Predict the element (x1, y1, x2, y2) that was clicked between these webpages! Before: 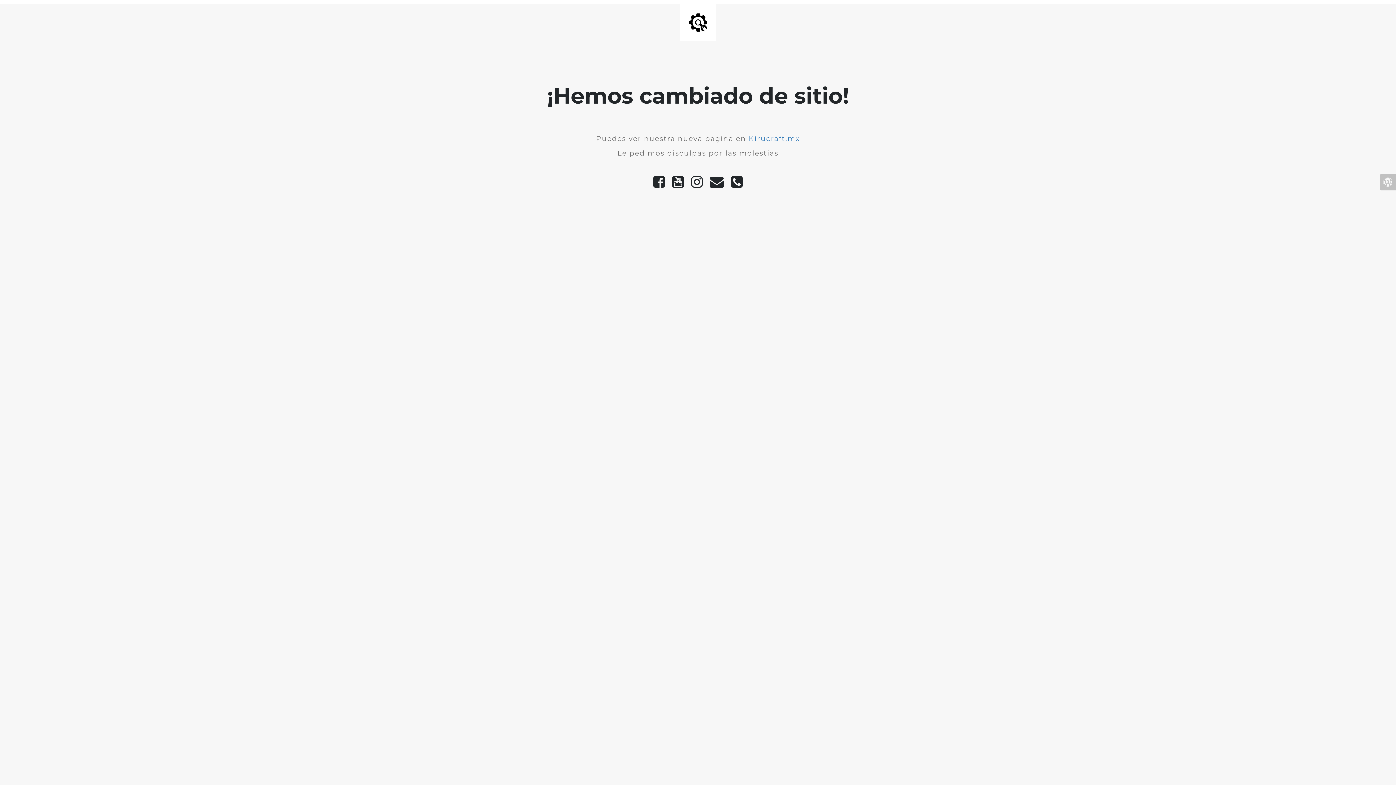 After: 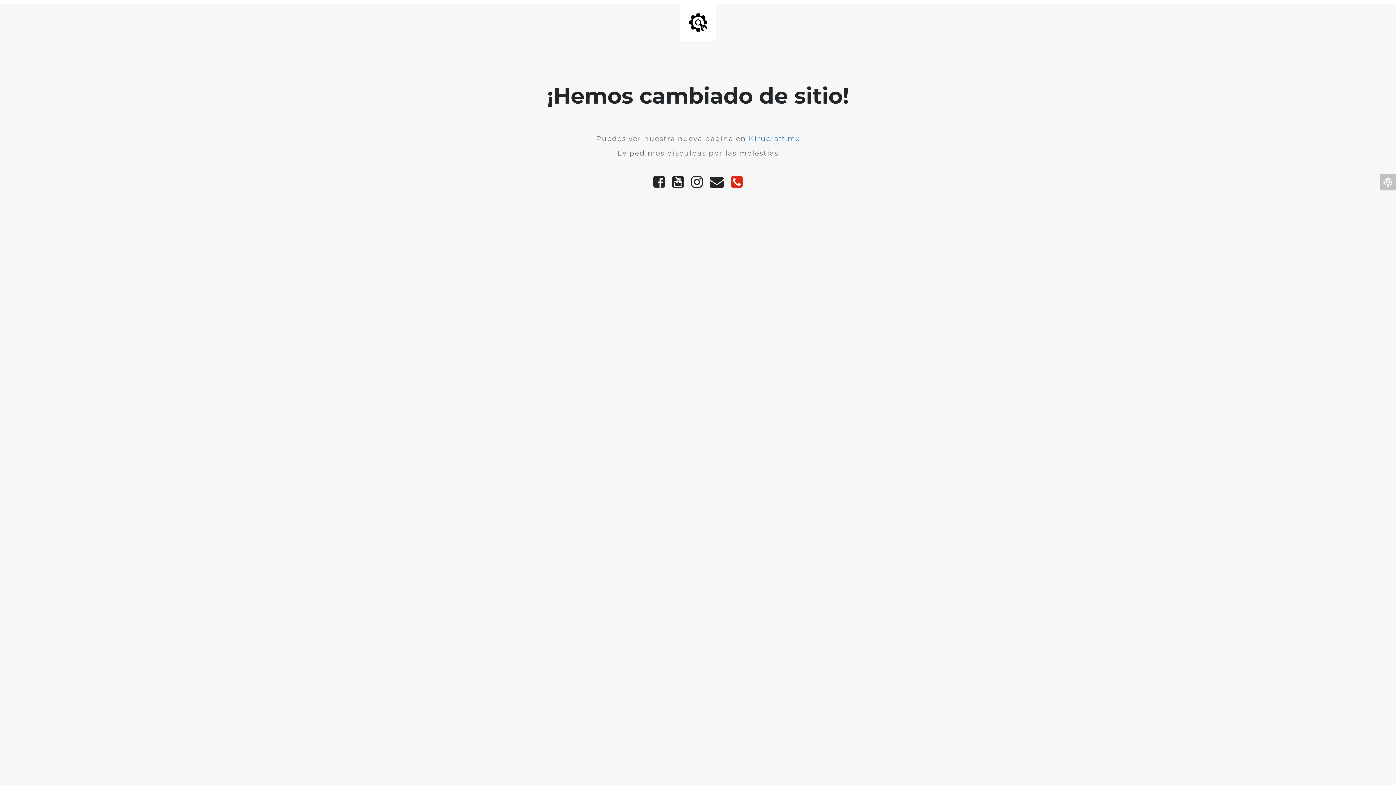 Action: bbox: (727, 182, 746, 187)